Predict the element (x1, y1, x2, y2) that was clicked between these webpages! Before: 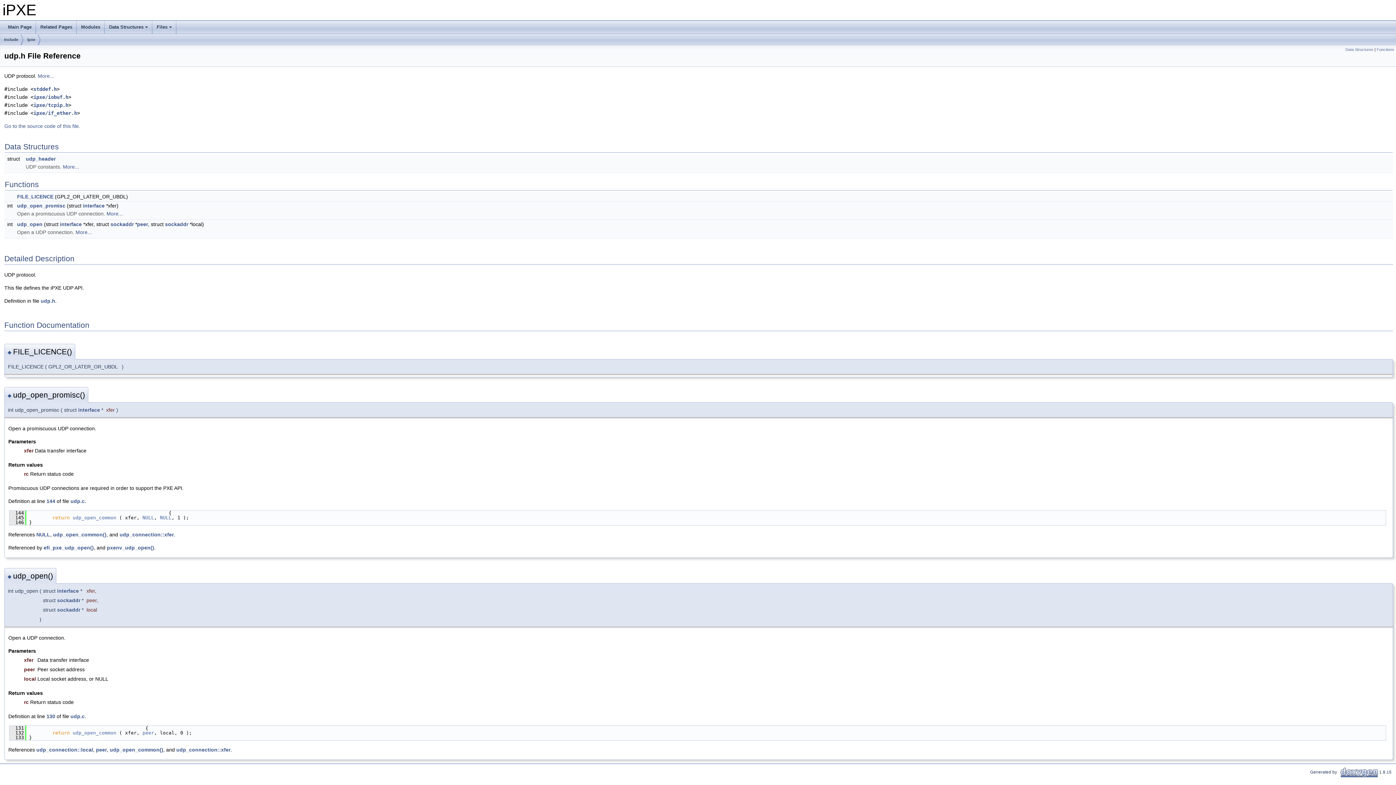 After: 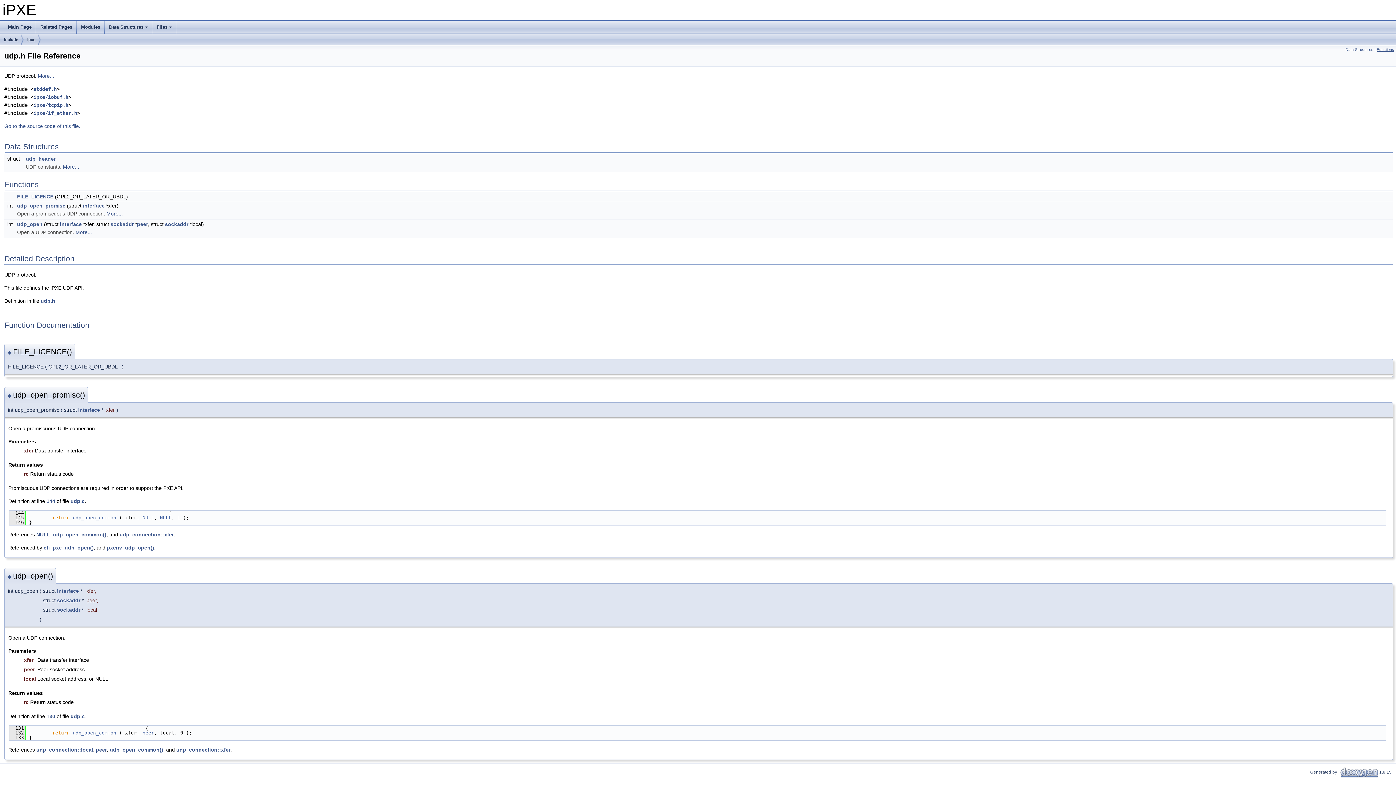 Action: bbox: (1377, 47, 1394, 51) label: Functions